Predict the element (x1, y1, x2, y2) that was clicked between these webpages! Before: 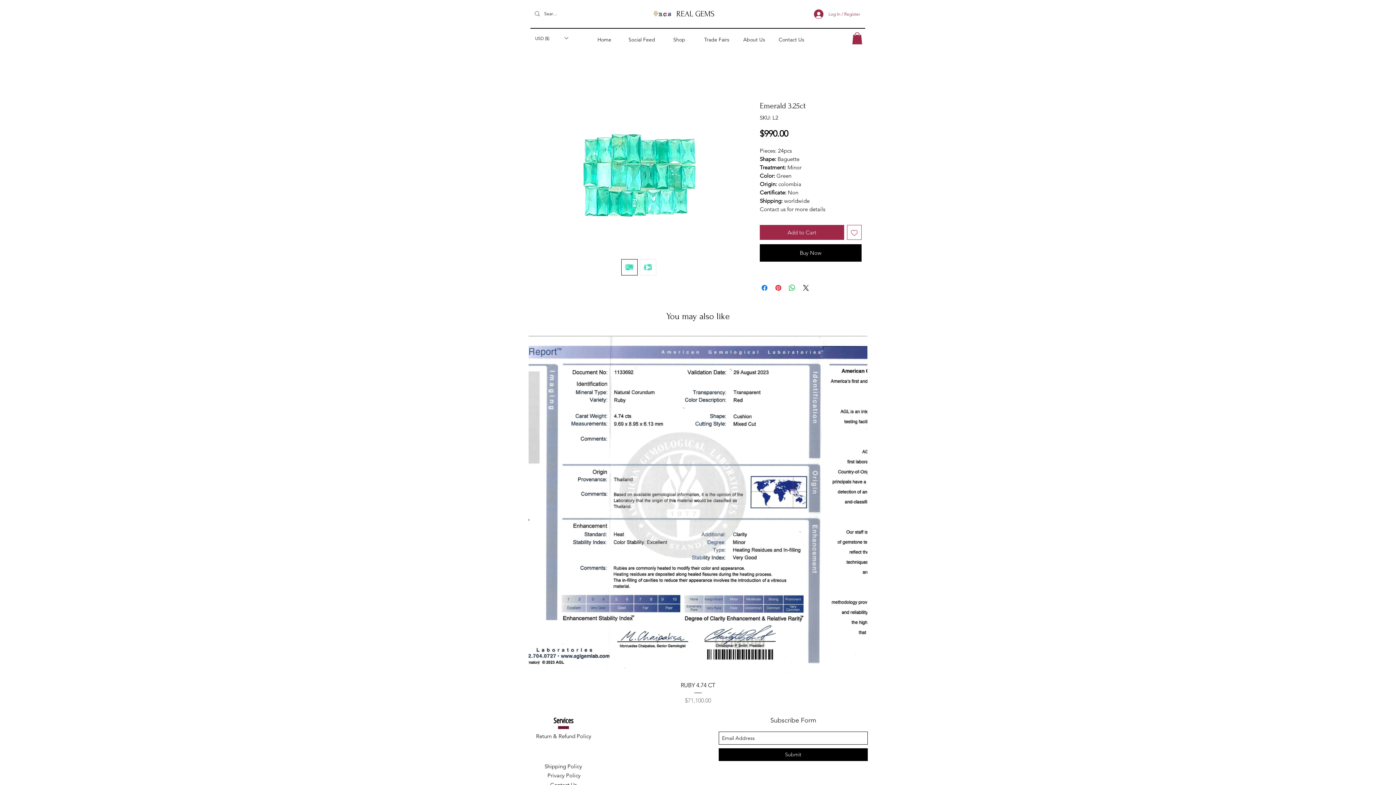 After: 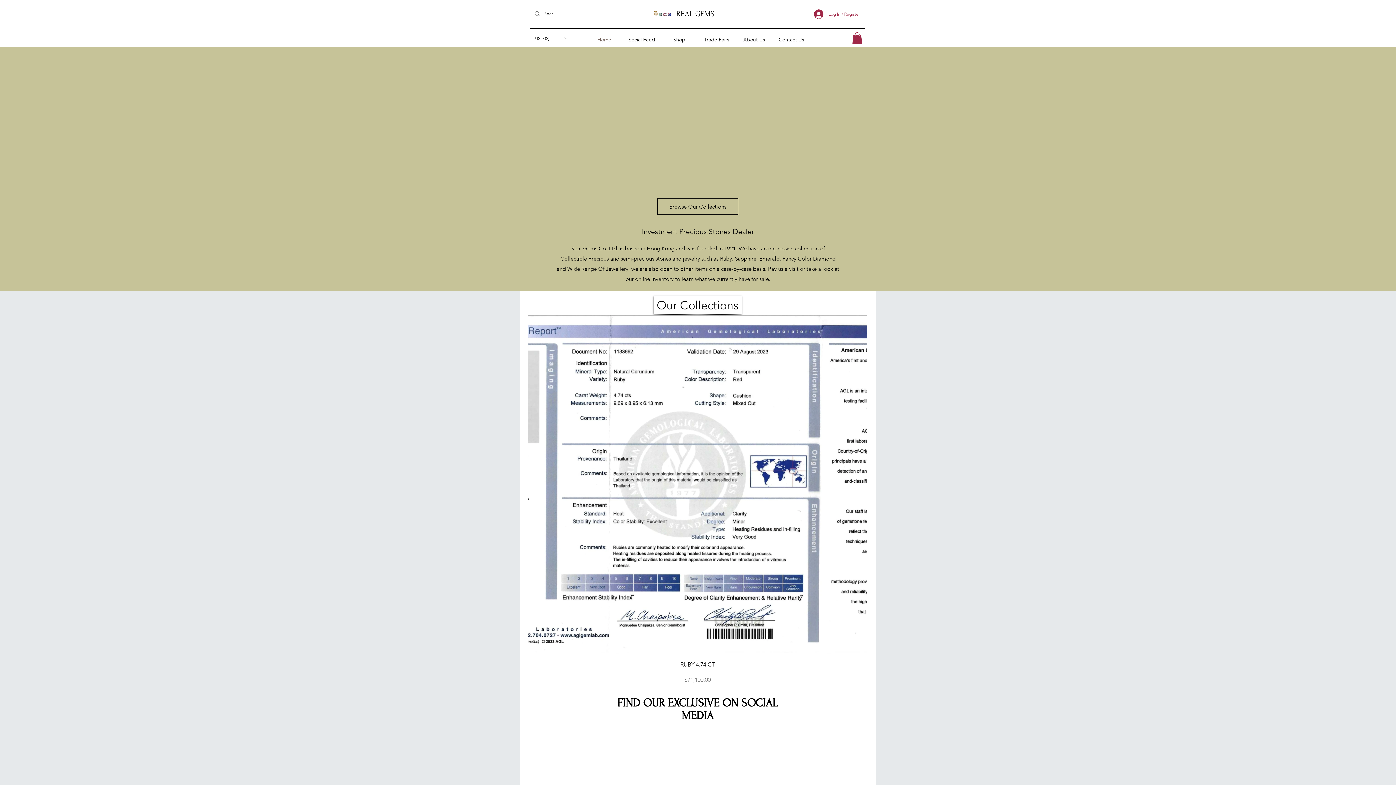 Action: label: Home bbox: (585, 35, 623, 44)